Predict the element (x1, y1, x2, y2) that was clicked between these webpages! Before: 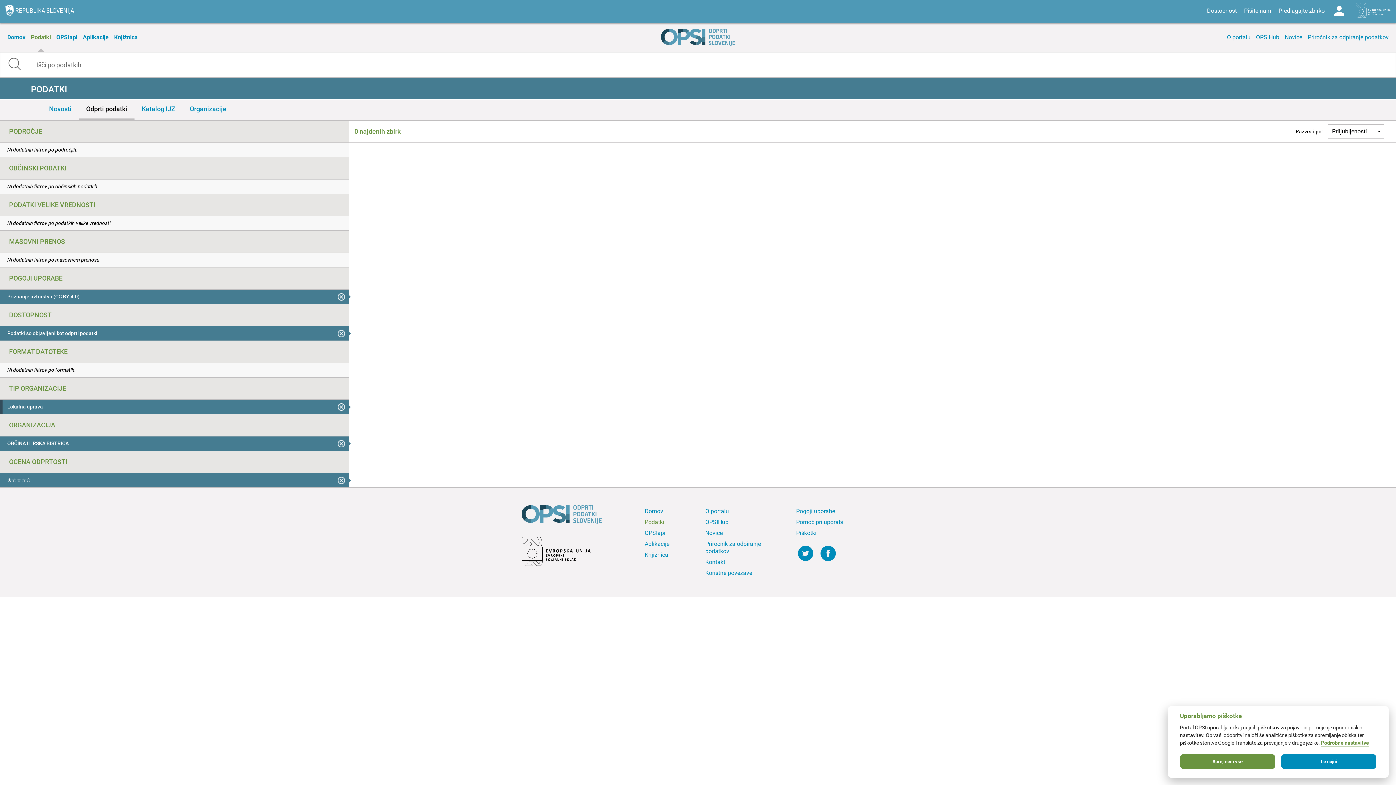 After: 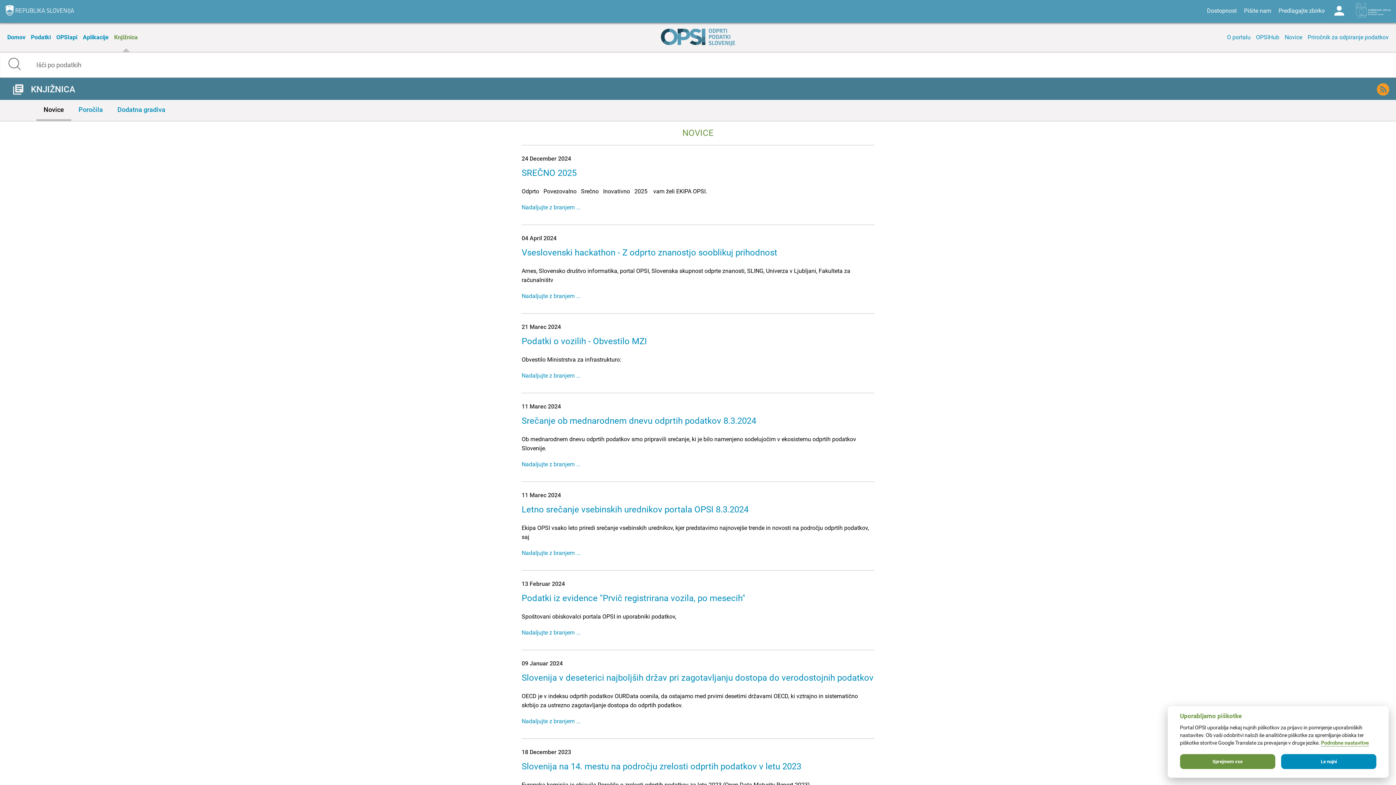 Action: label: Knjižnica bbox: (643, 549, 692, 560)